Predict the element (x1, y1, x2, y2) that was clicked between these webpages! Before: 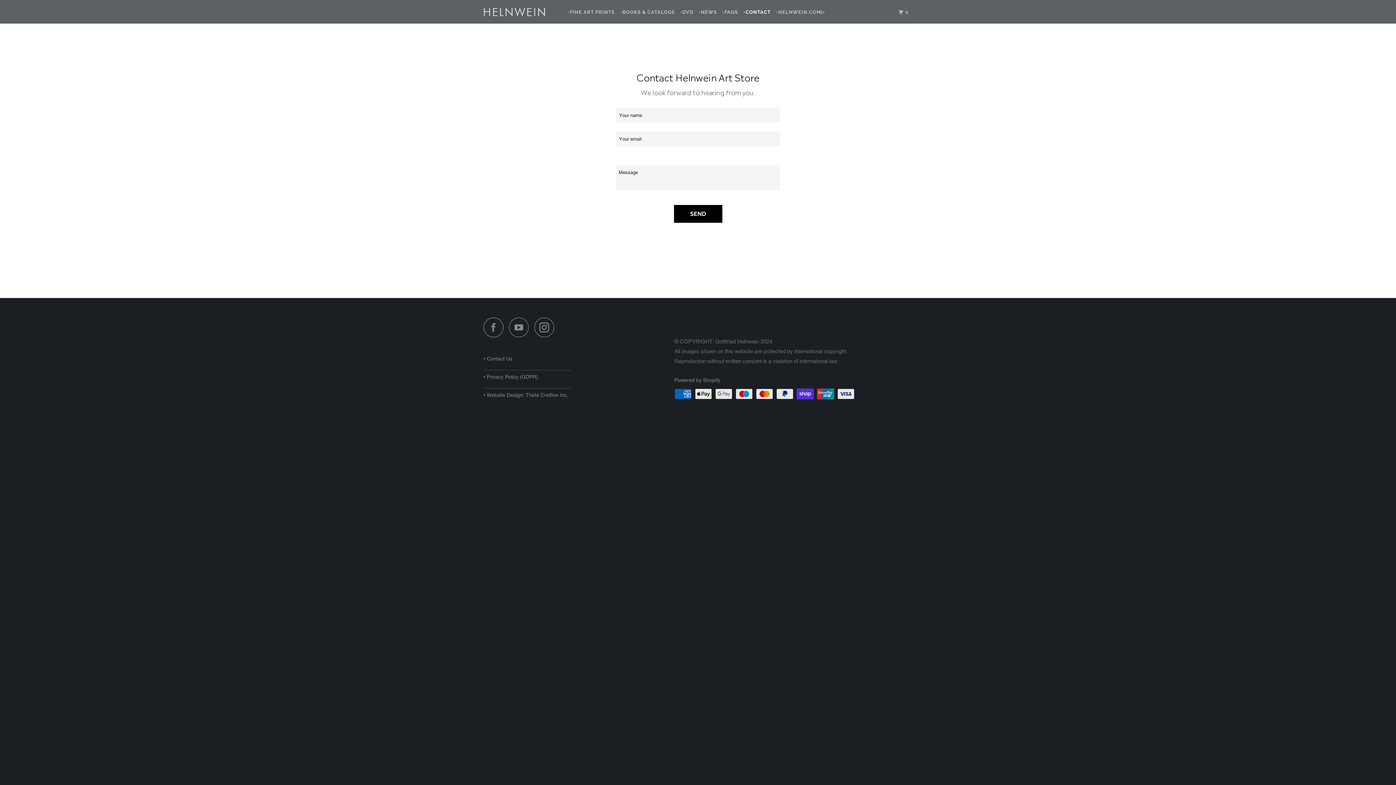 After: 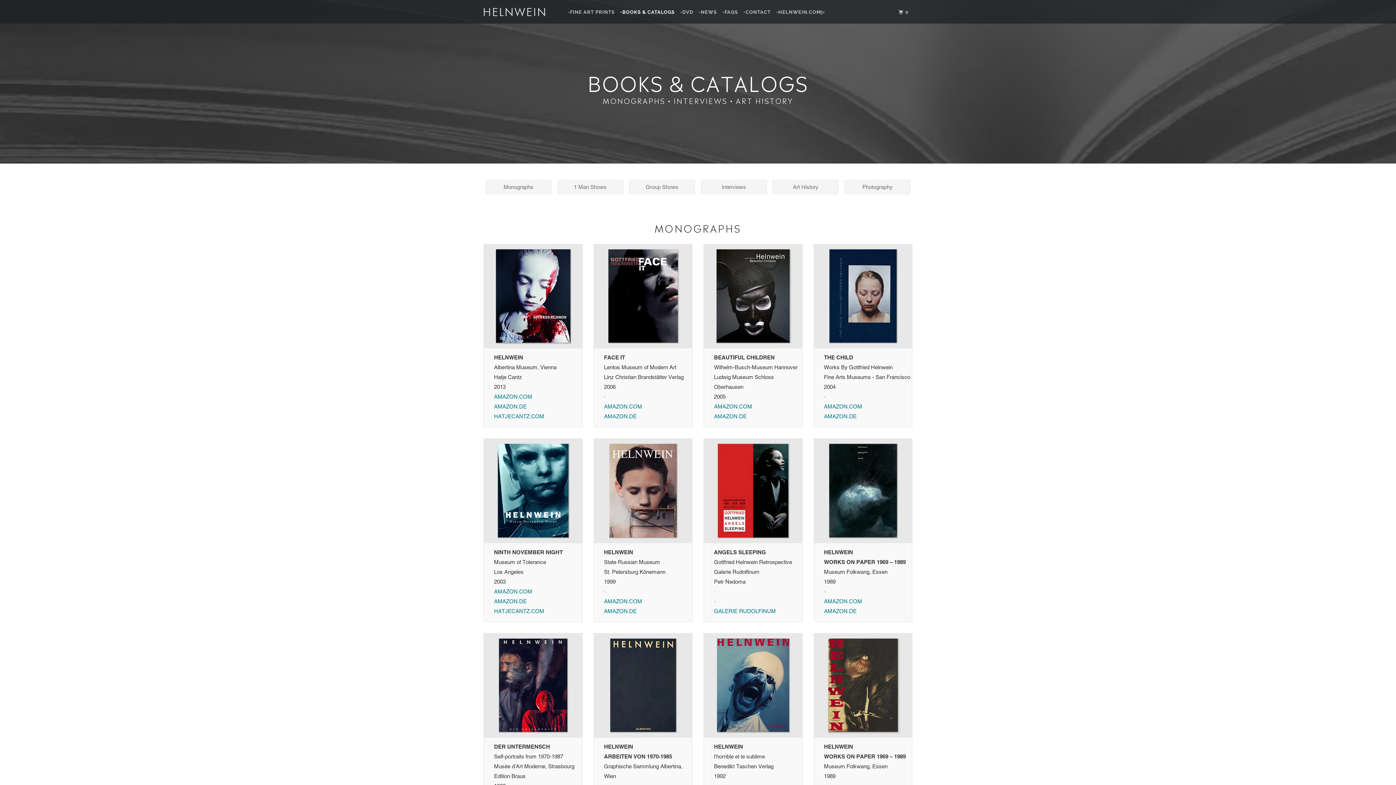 Action: label: •BOOKS & CATALOGS bbox: (618, 6, 676, 18)